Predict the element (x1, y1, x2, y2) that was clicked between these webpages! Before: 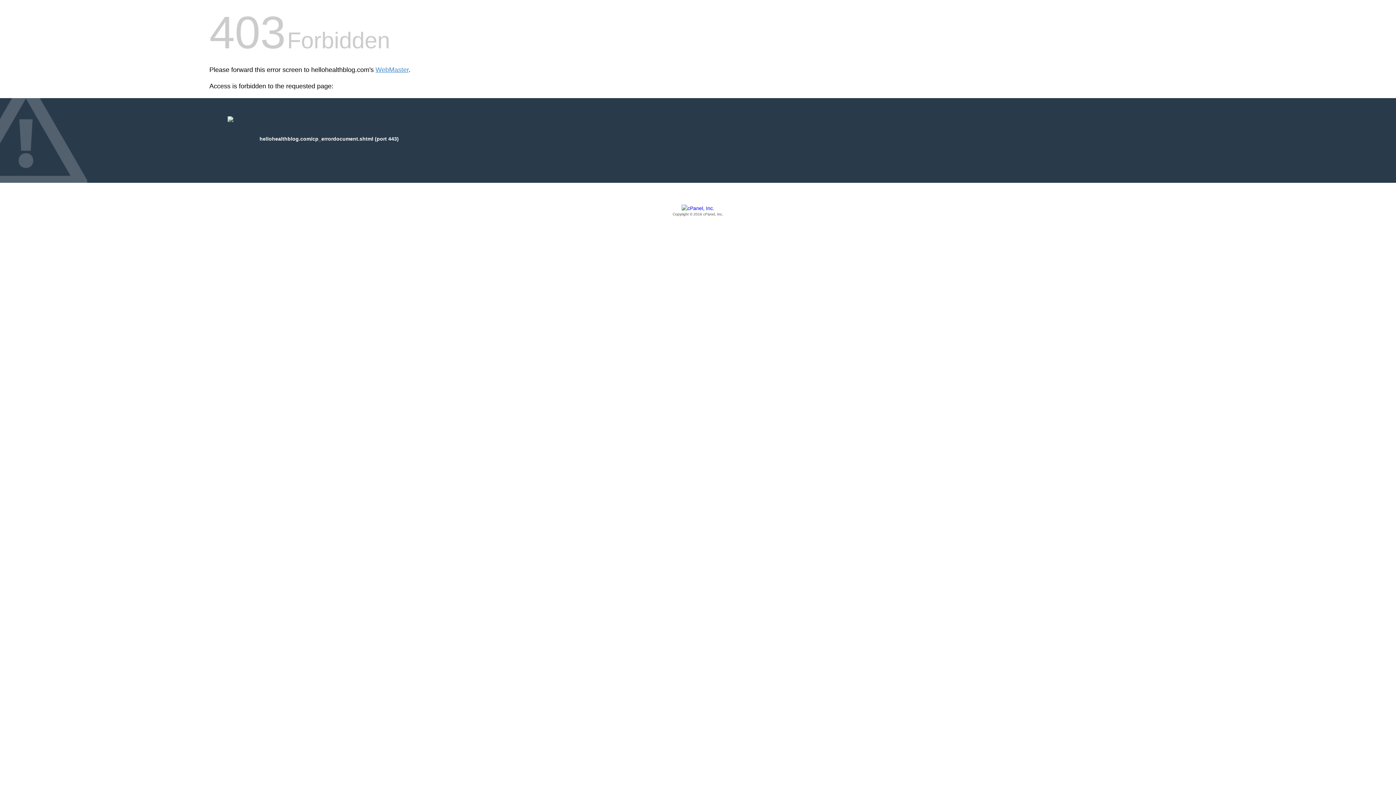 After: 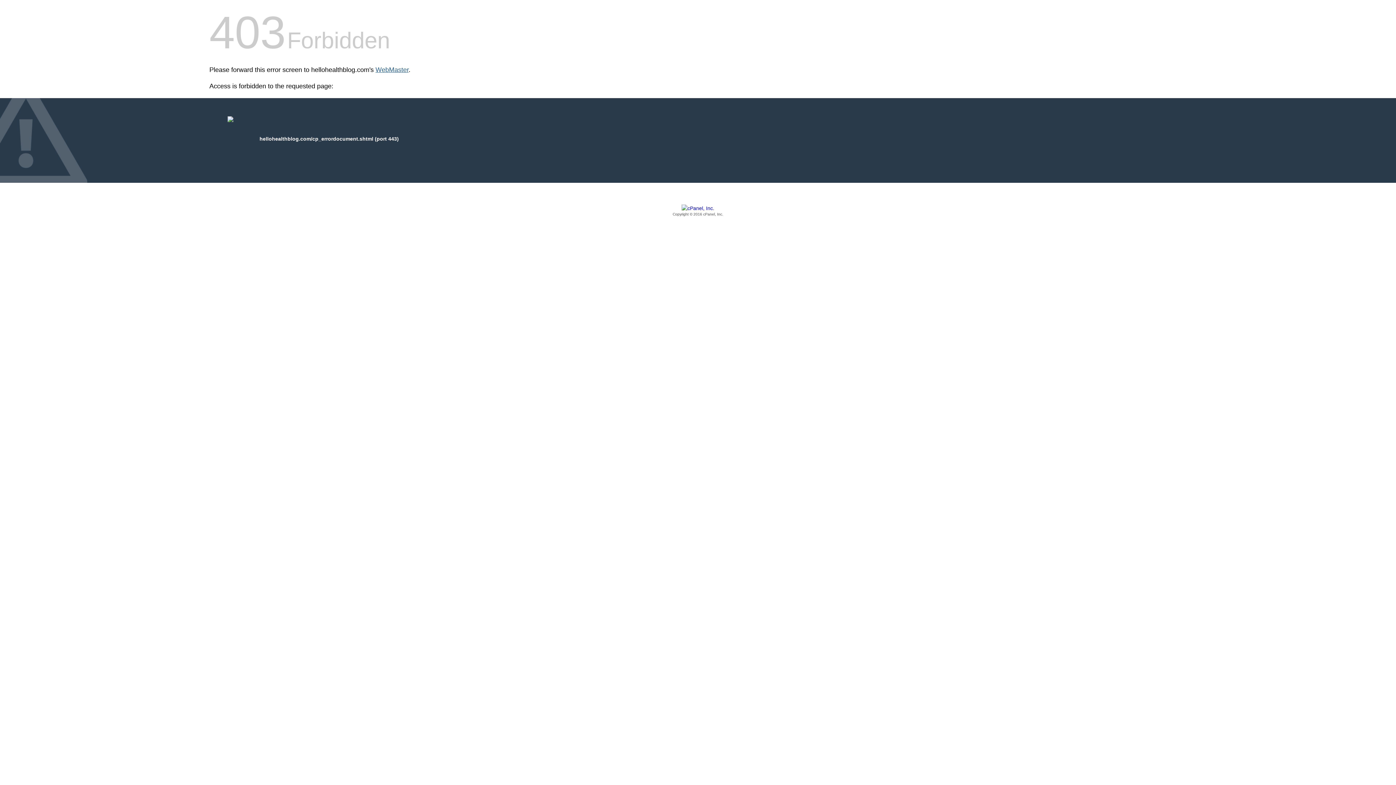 Action: label: WebMaster bbox: (375, 66, 408, 73)